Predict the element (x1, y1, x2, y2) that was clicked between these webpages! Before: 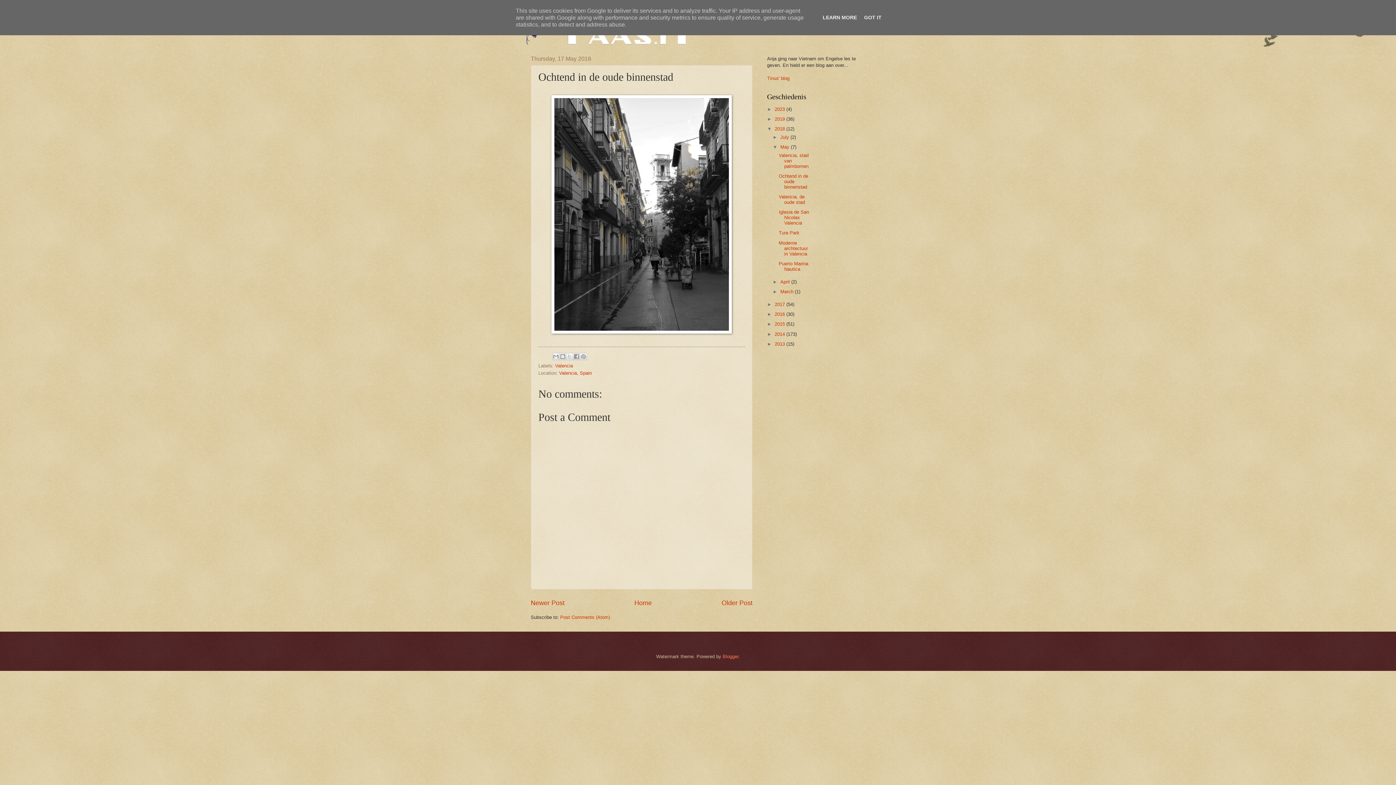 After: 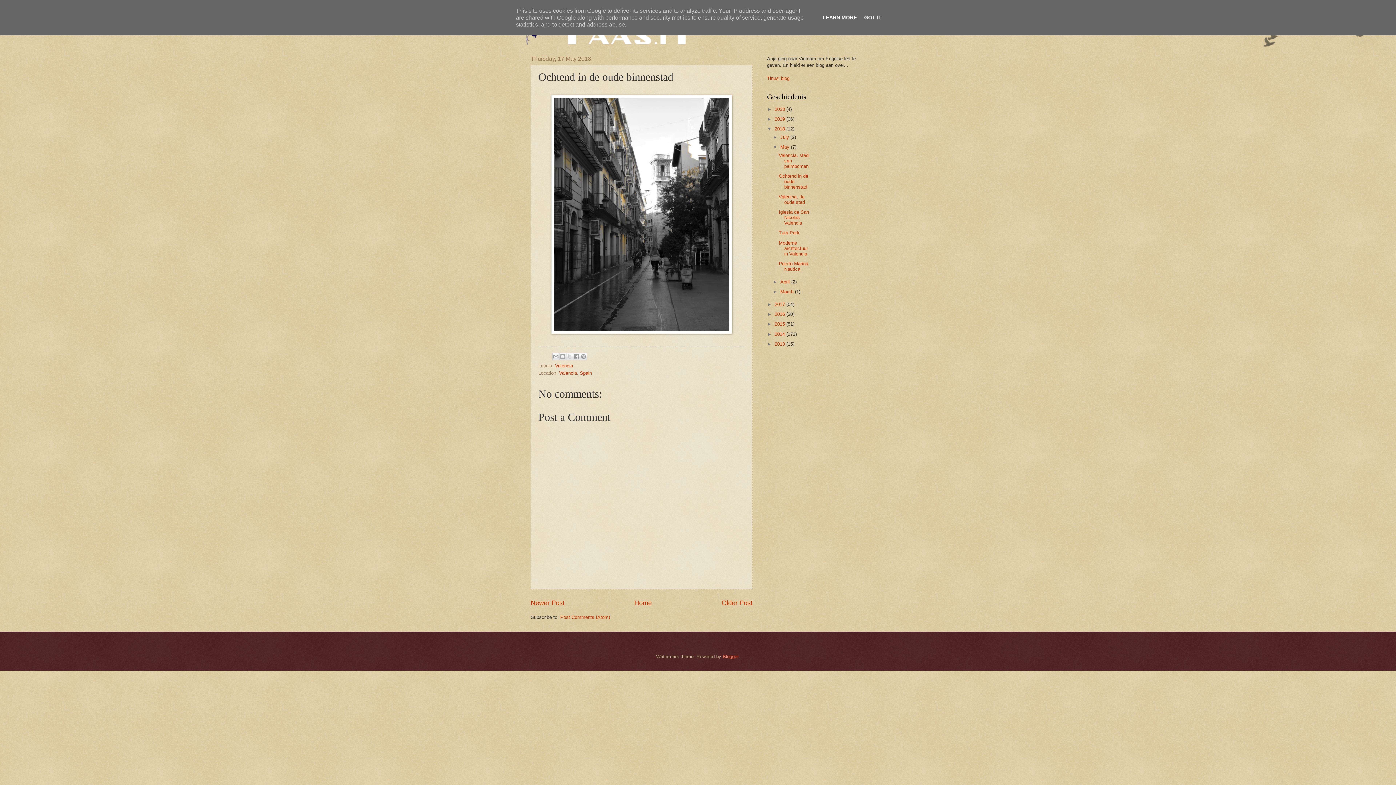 Action: label: LEARN MORE bbox: (820, 14, 859, 20)